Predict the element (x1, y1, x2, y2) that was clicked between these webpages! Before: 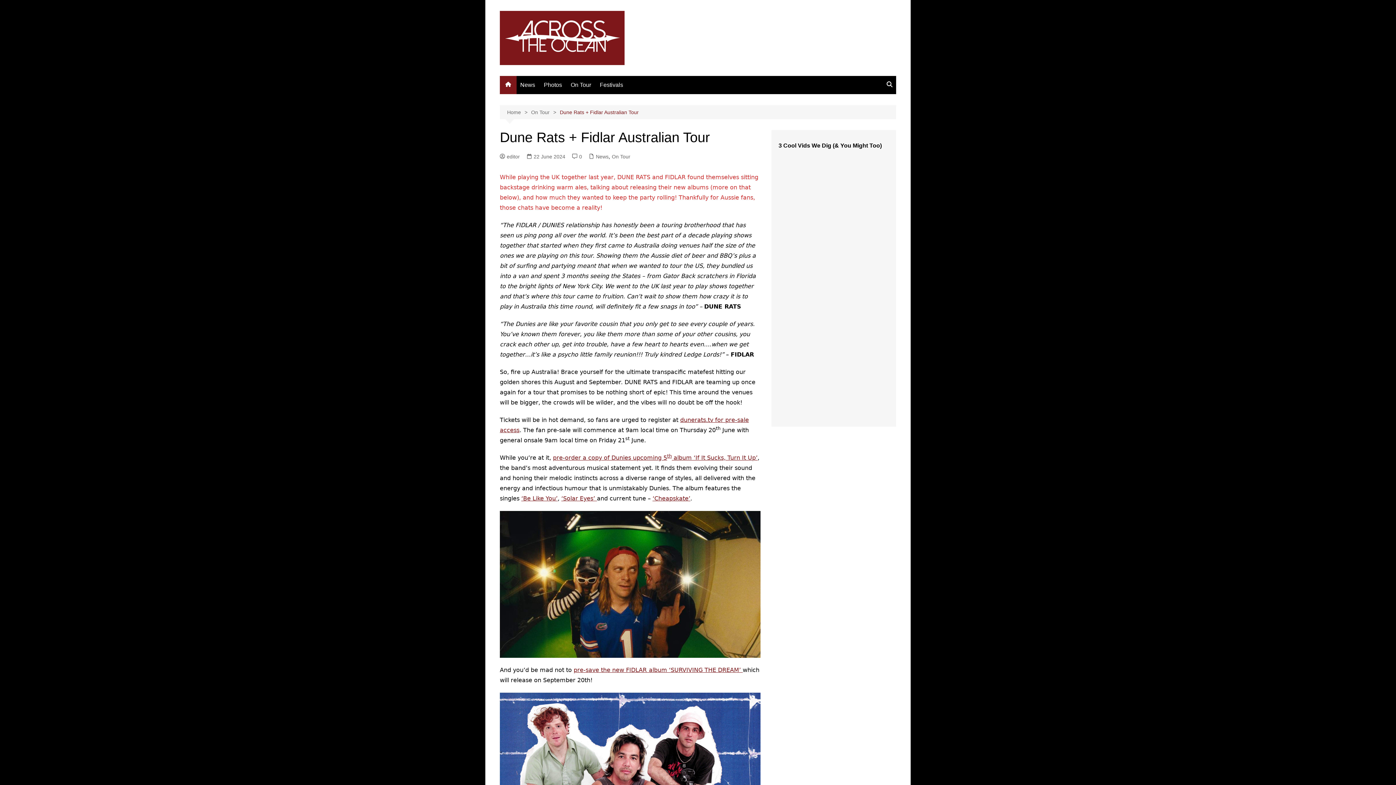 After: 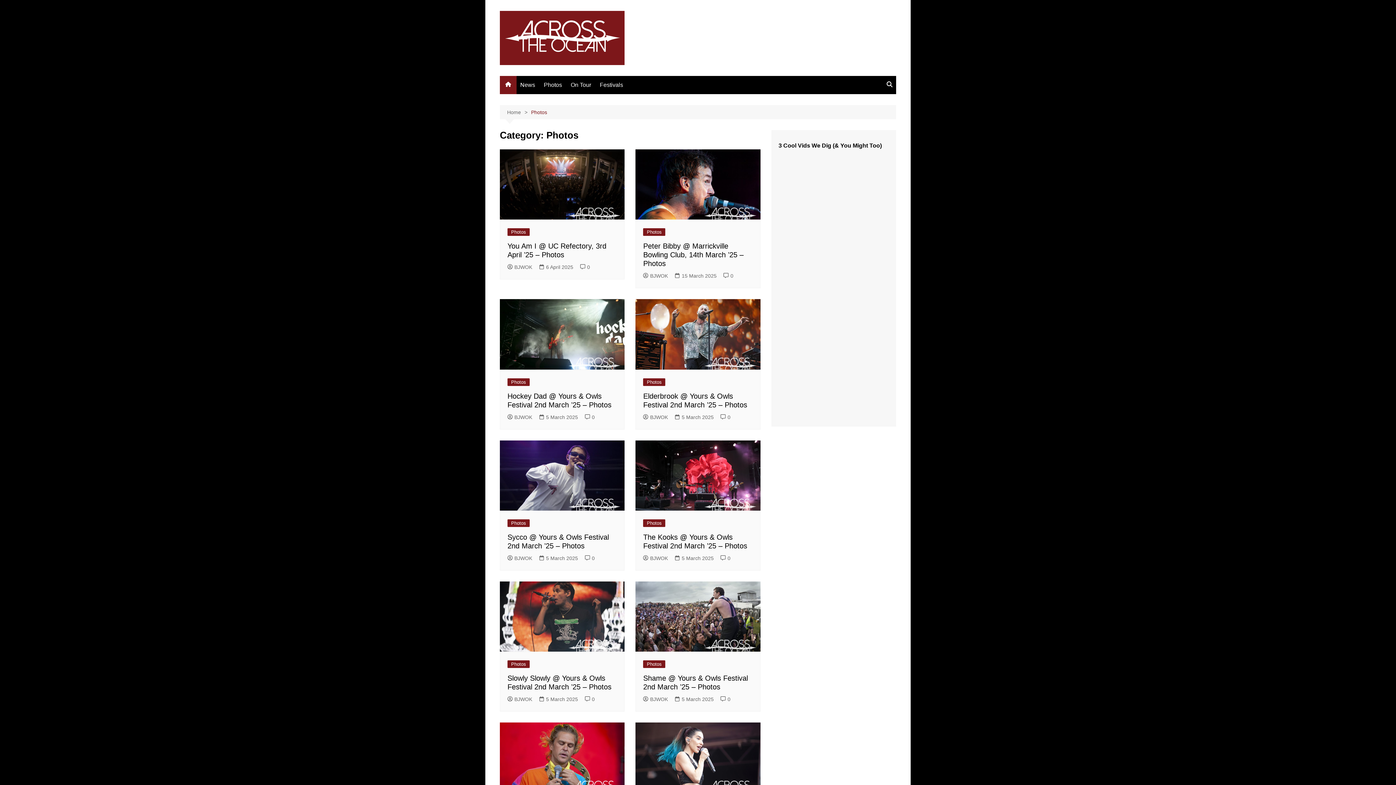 Action: label: Photos bbox: (540, 76, 565, 93)